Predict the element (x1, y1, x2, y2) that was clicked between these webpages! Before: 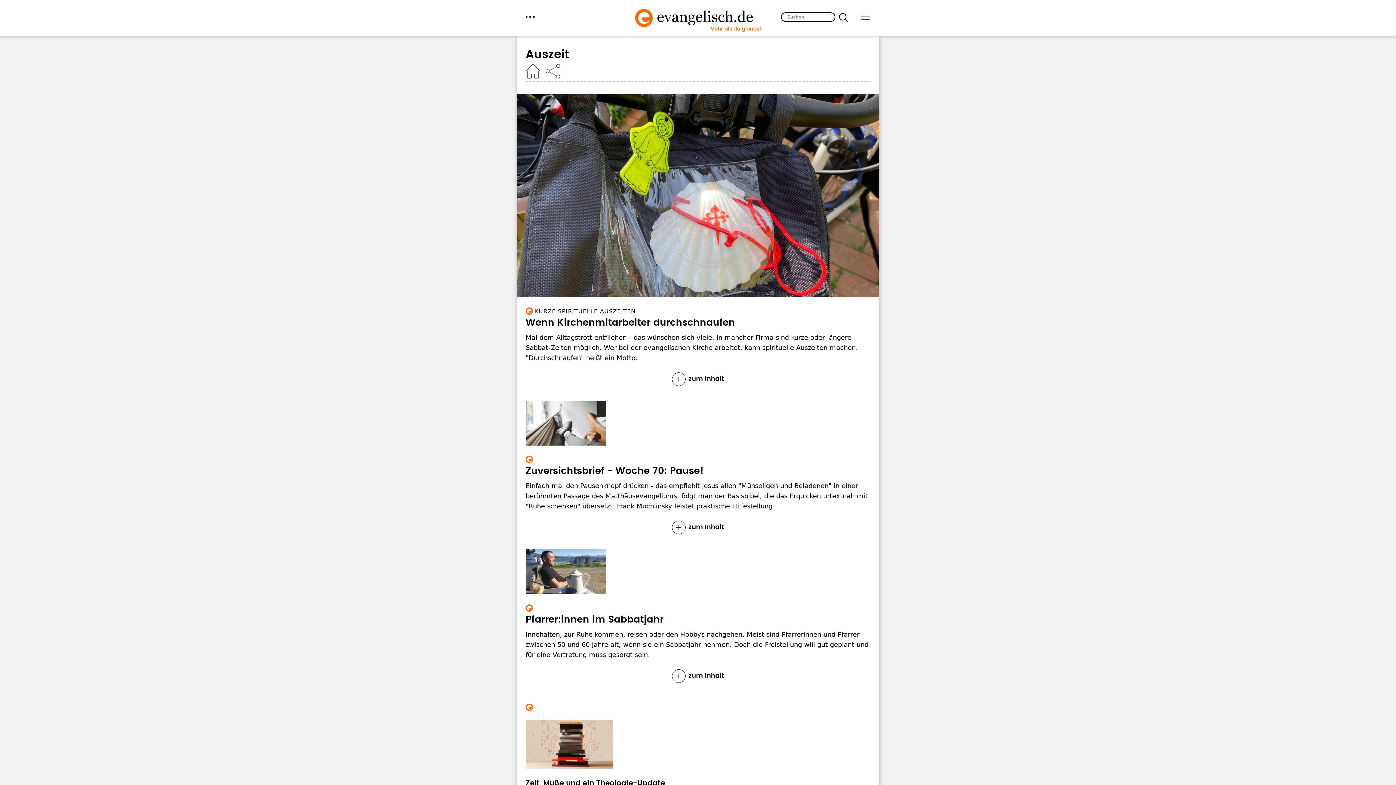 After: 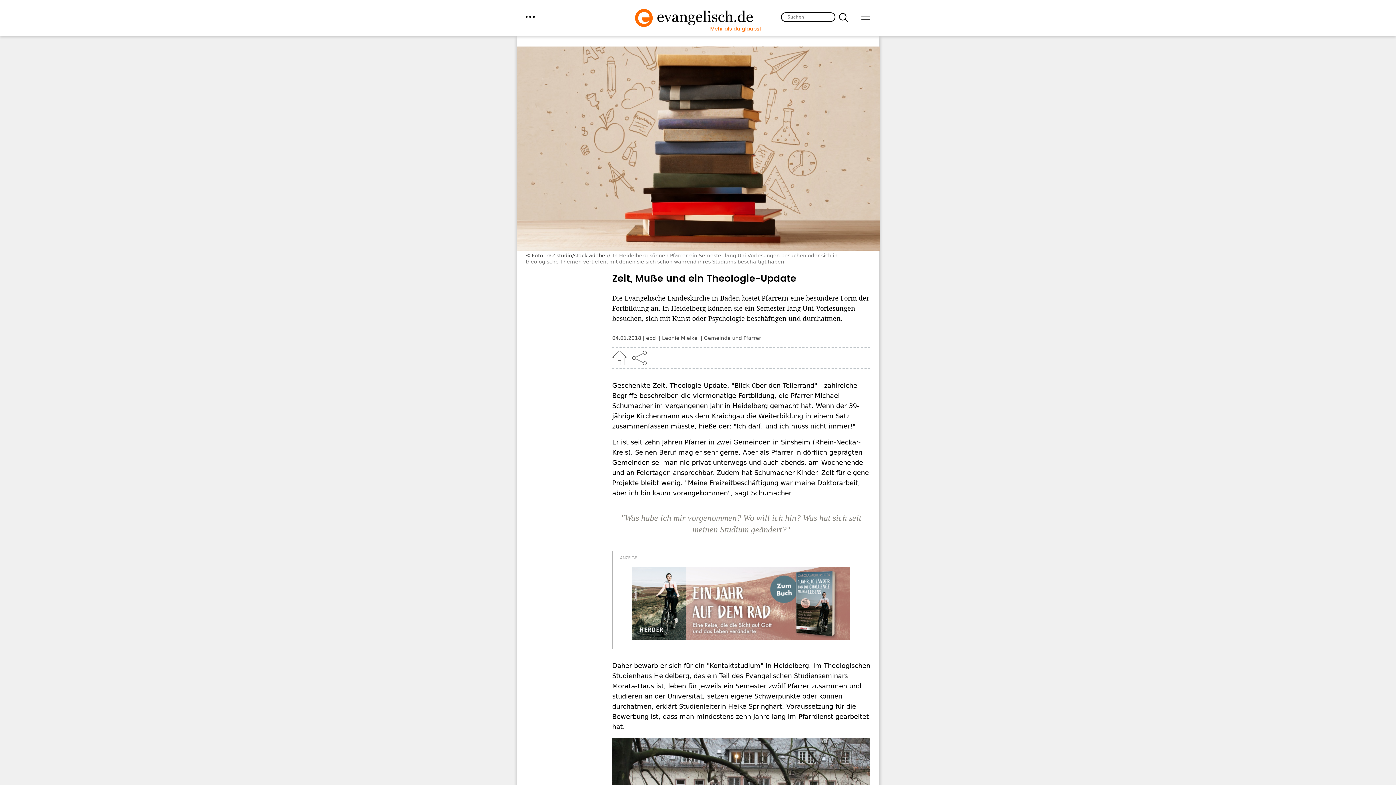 Action: bbox: (525, 720, 870, 769)